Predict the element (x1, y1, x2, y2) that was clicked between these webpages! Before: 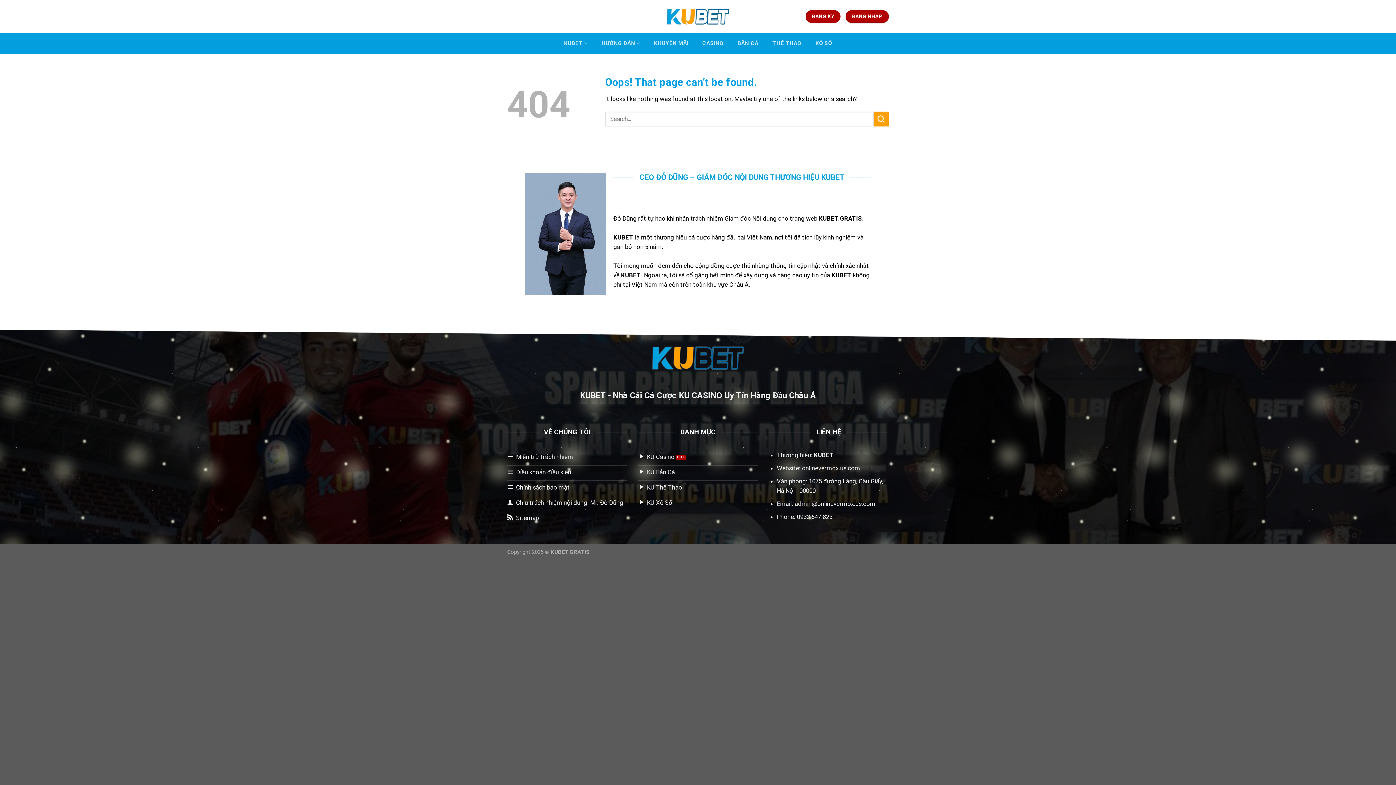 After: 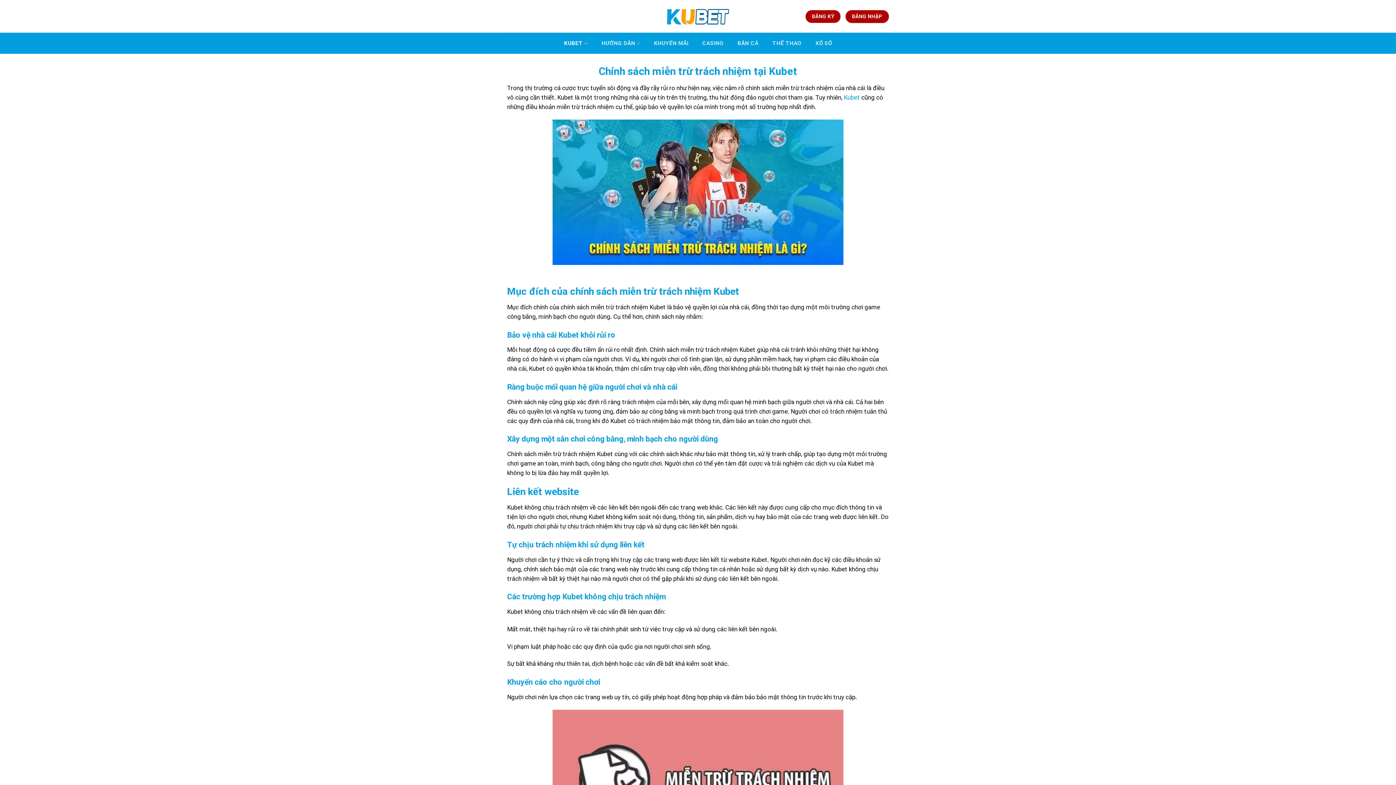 Action: label: Miễn trừ trách nhiệm bbox: (507, 450, 627, 465)